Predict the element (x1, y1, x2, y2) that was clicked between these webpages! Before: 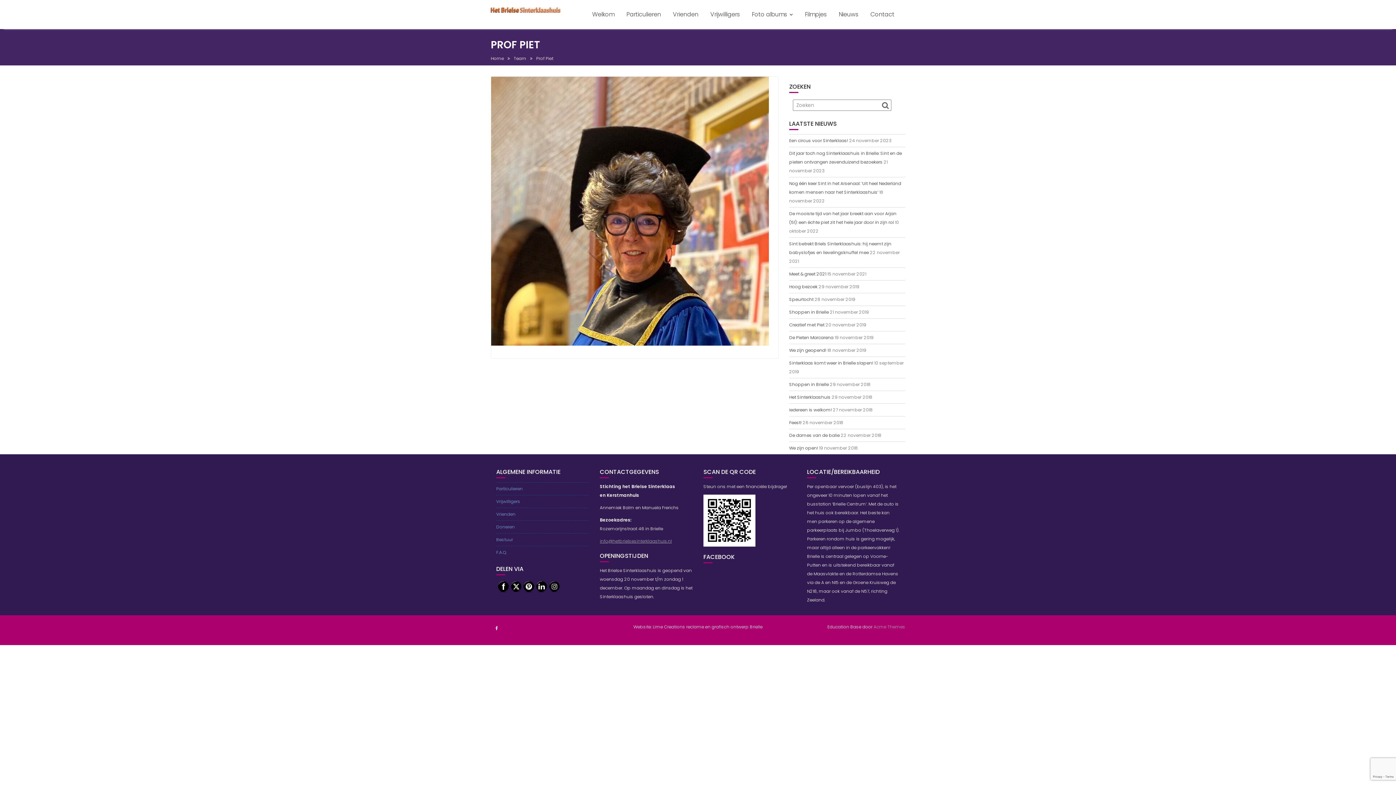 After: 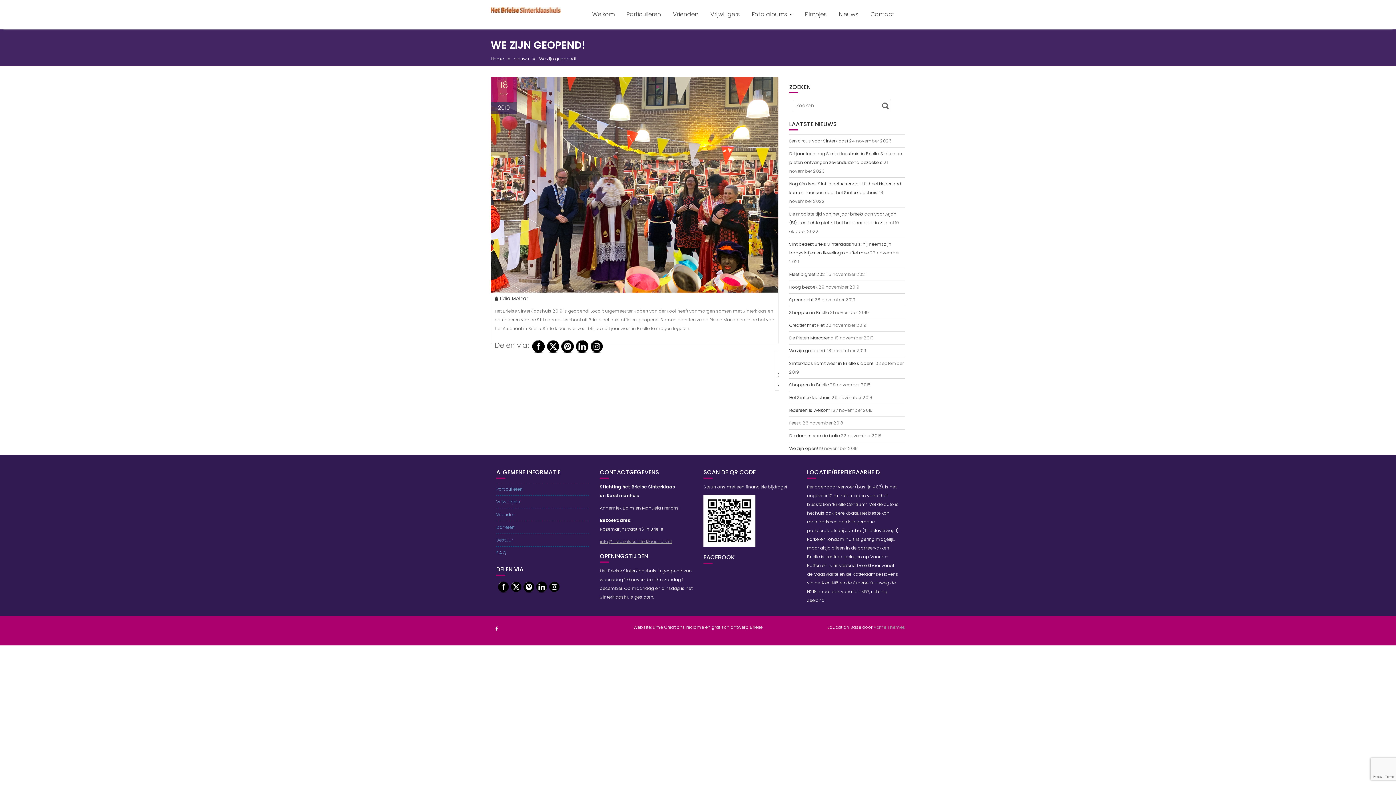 Action: bbox: (789, 347, 826, 353) label: We zijn geopend!